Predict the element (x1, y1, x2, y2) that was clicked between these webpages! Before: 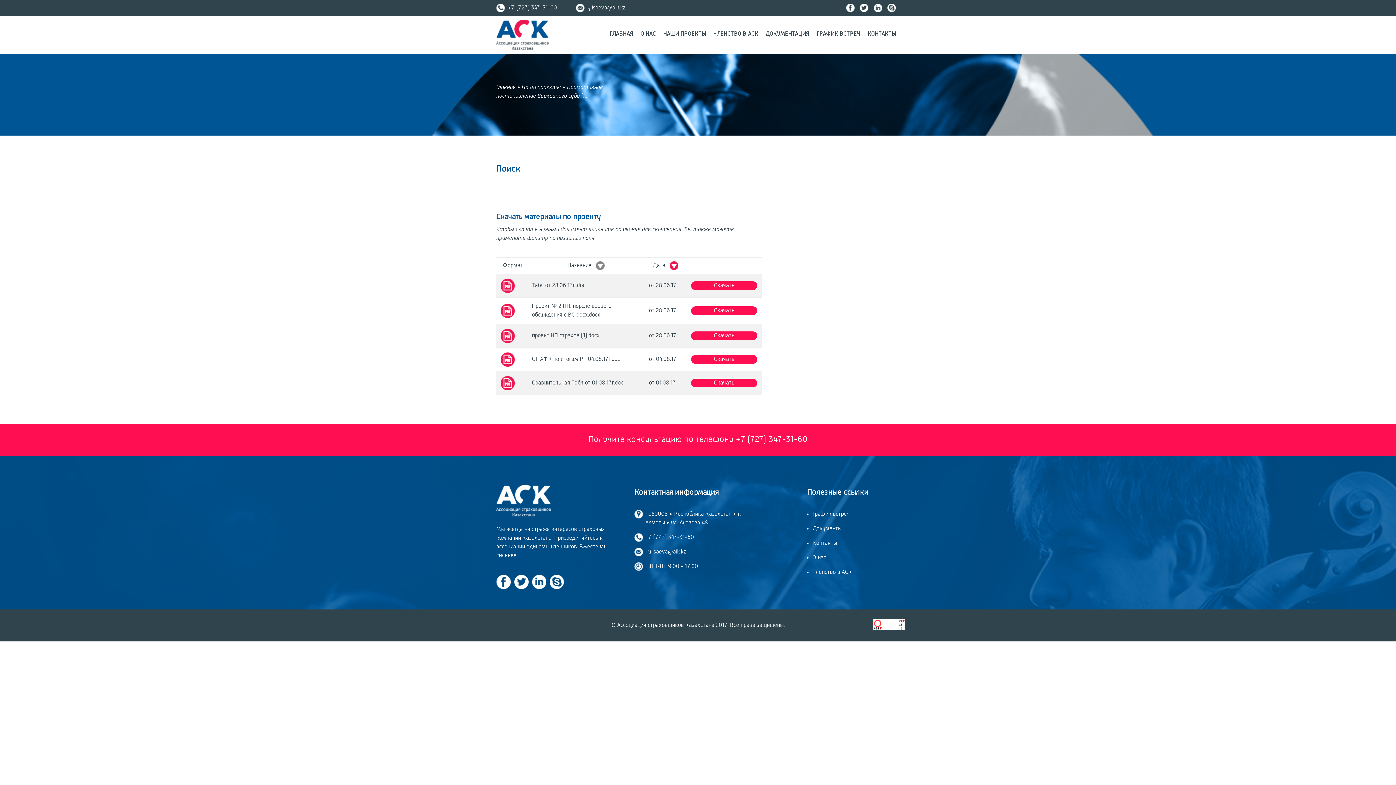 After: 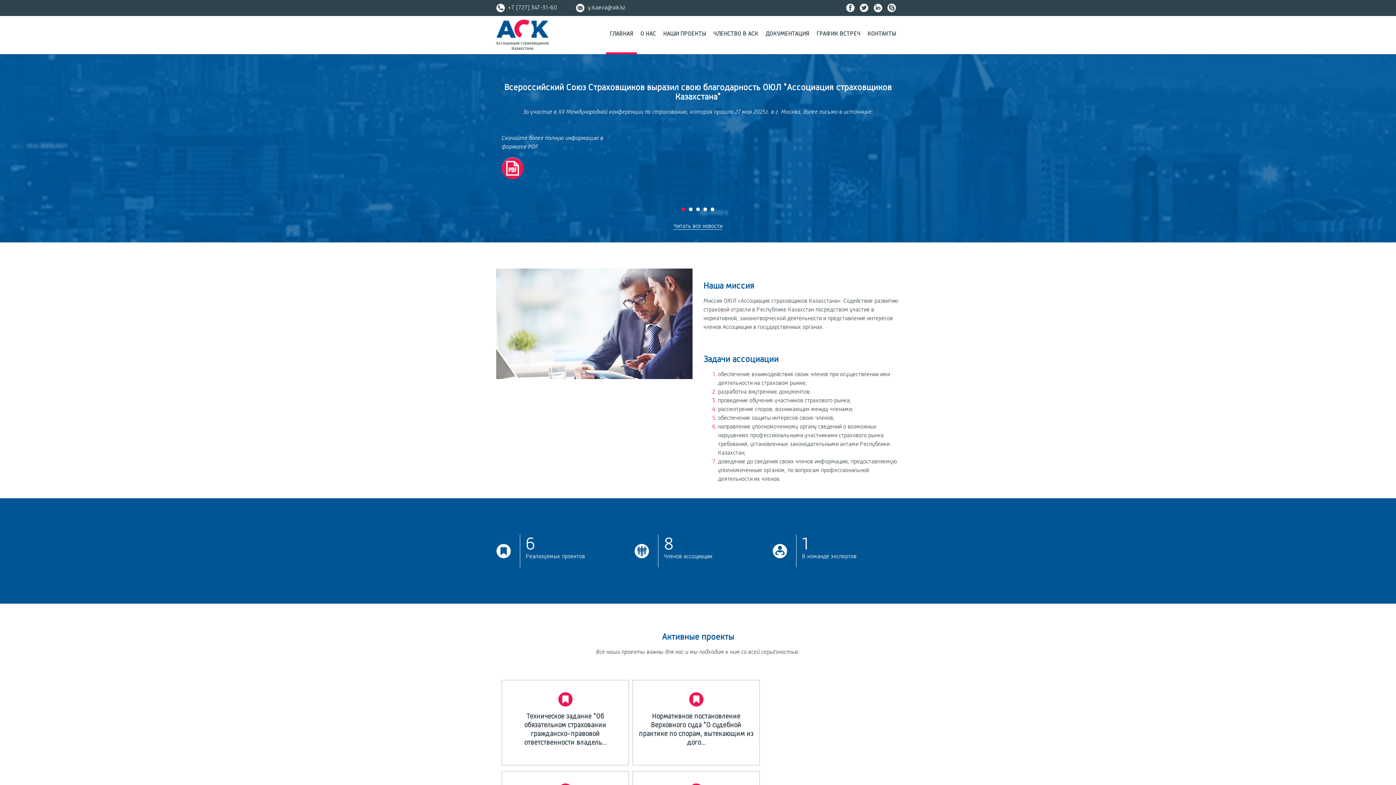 Action: bbox: (496, 31, 548, 37)